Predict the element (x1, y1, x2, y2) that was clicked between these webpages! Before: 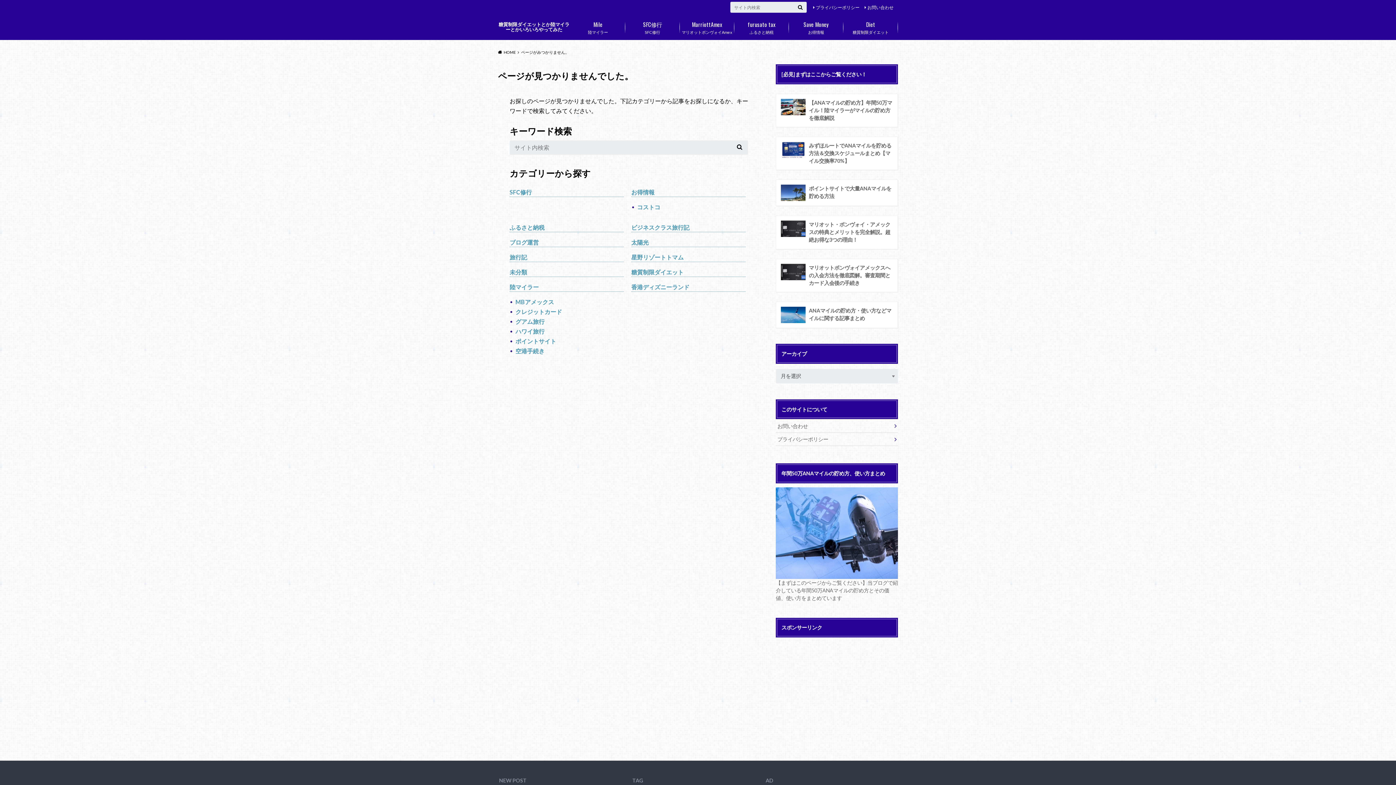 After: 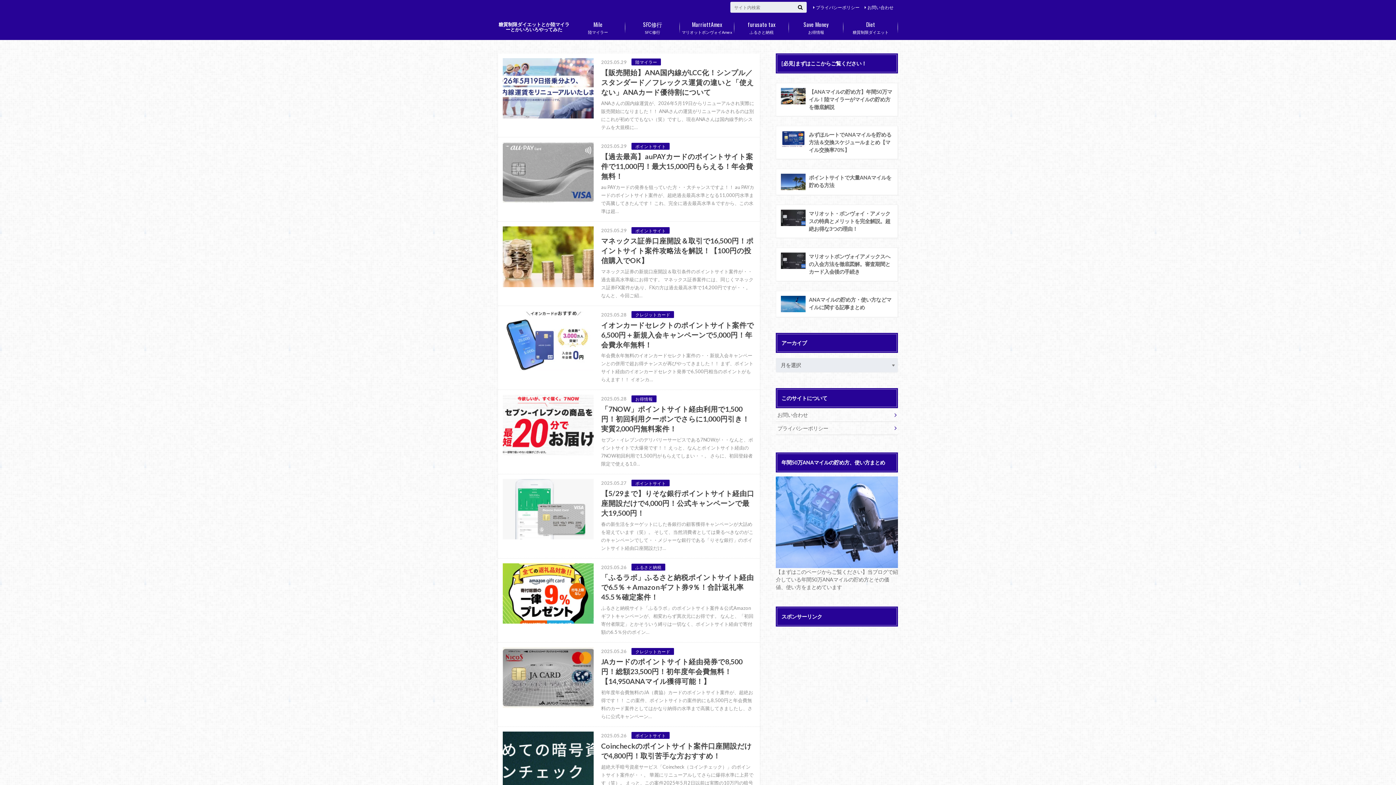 Action: label: 糖質制限ダイエットとか陸マイラーとかいろいろやってみた bbox: (498, 17, 570, 37)